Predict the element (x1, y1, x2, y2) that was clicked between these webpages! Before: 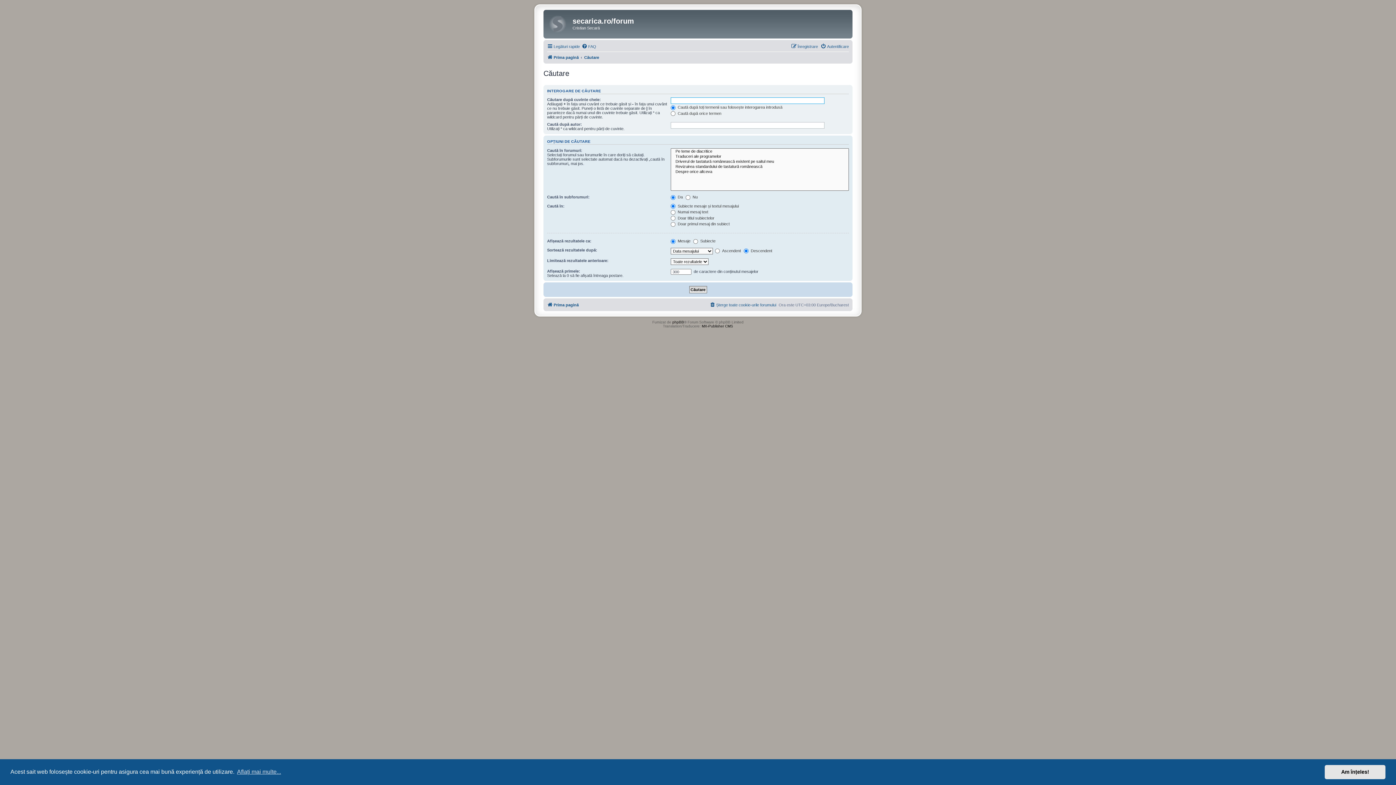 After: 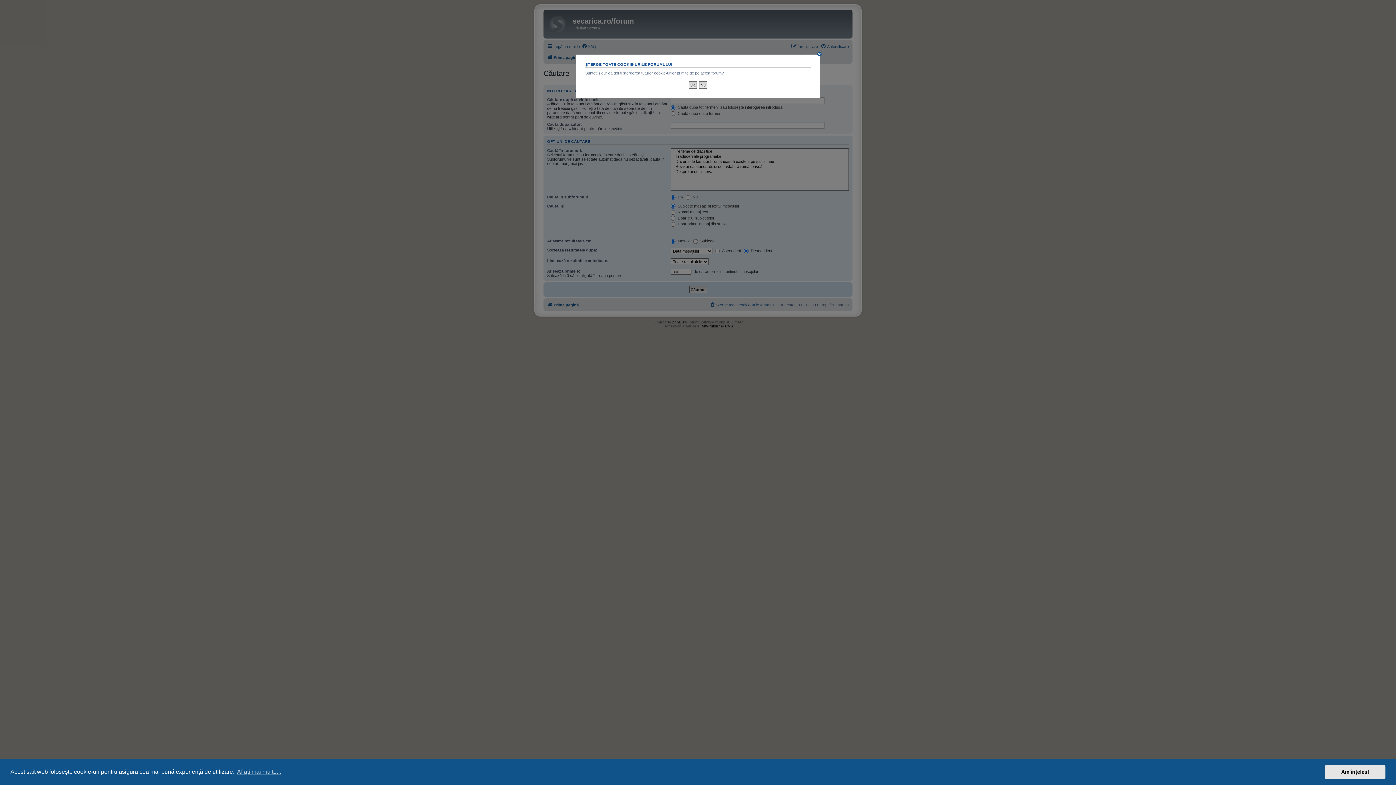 Action: label: Șterge toate cookie-urile forumului bbox: (709, 300, 776, 309)